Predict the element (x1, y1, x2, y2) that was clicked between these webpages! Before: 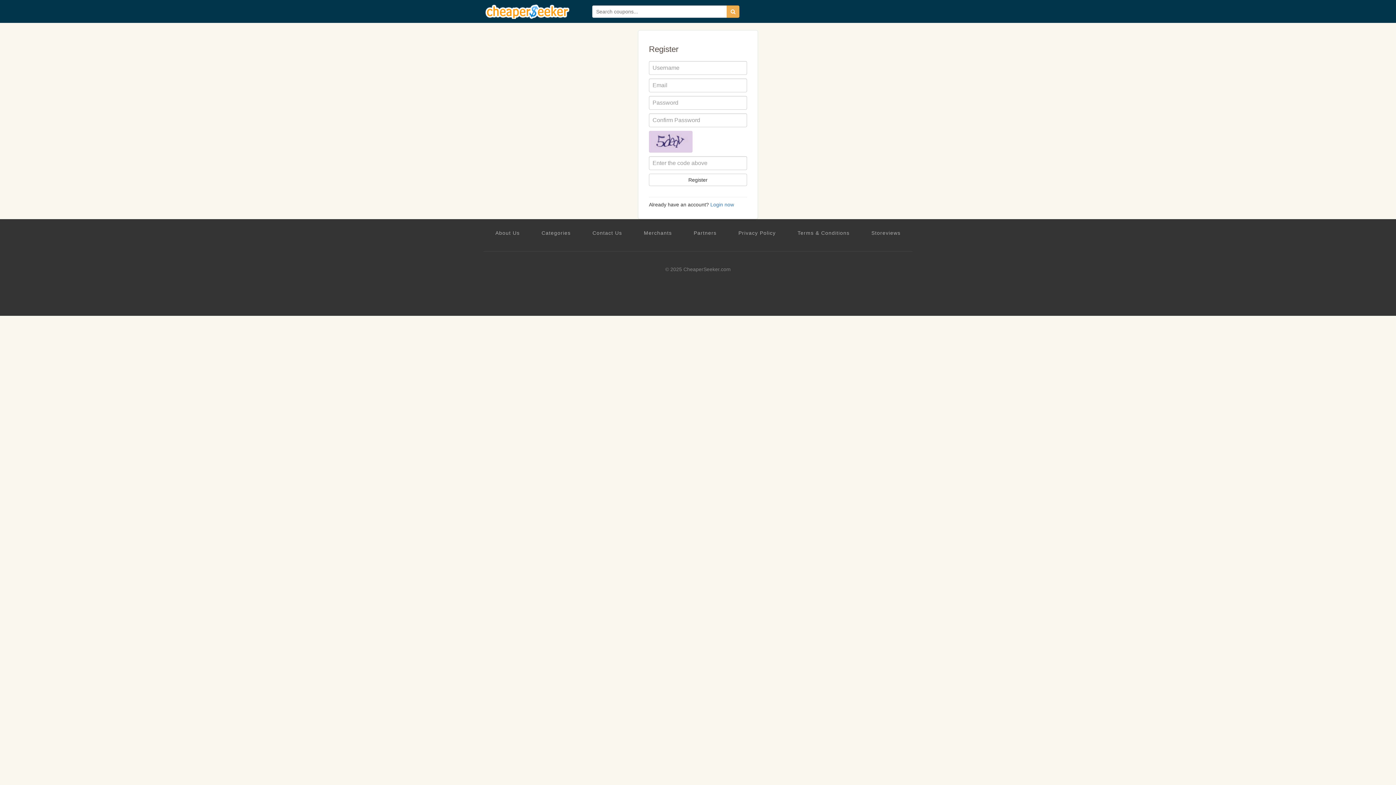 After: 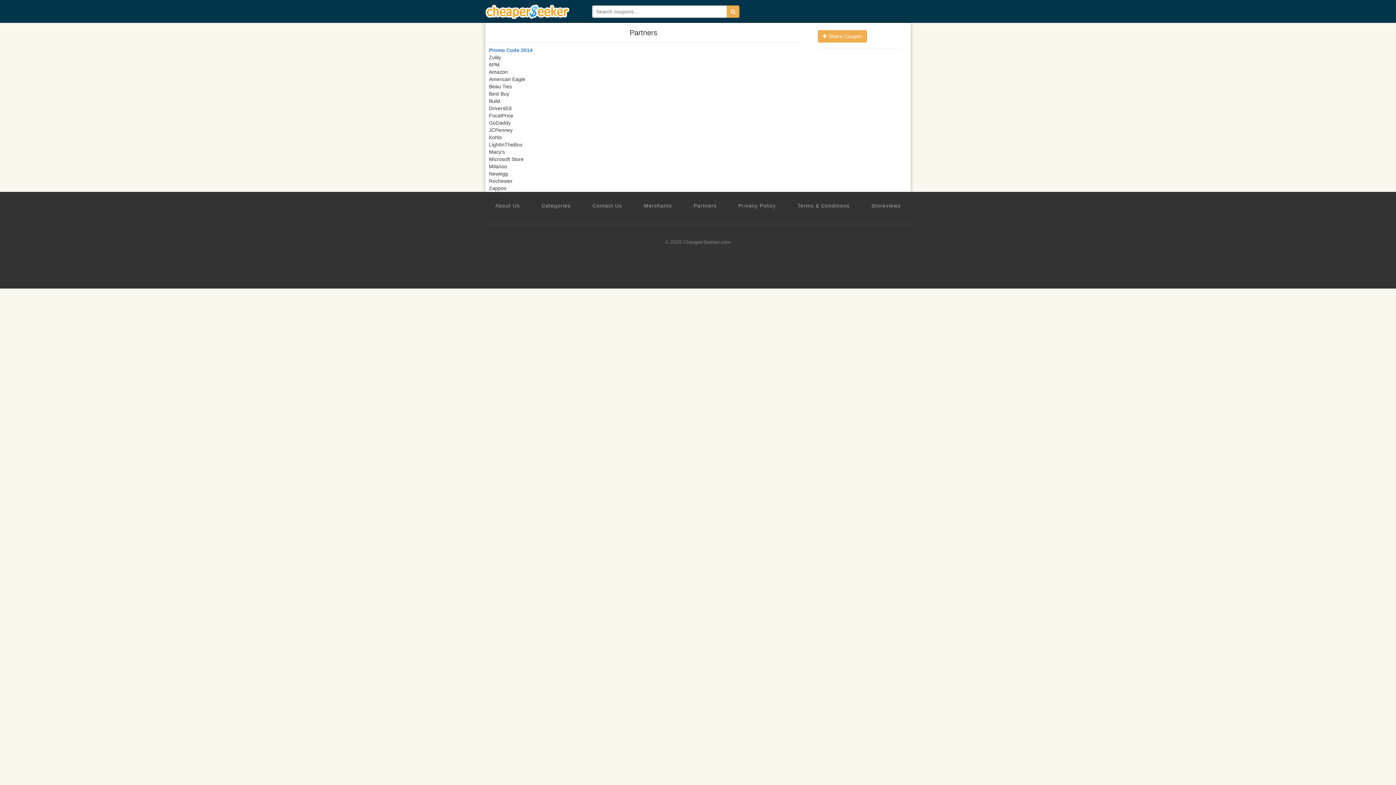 Action: bbox: (693, 229, 716, 236) label: Partners